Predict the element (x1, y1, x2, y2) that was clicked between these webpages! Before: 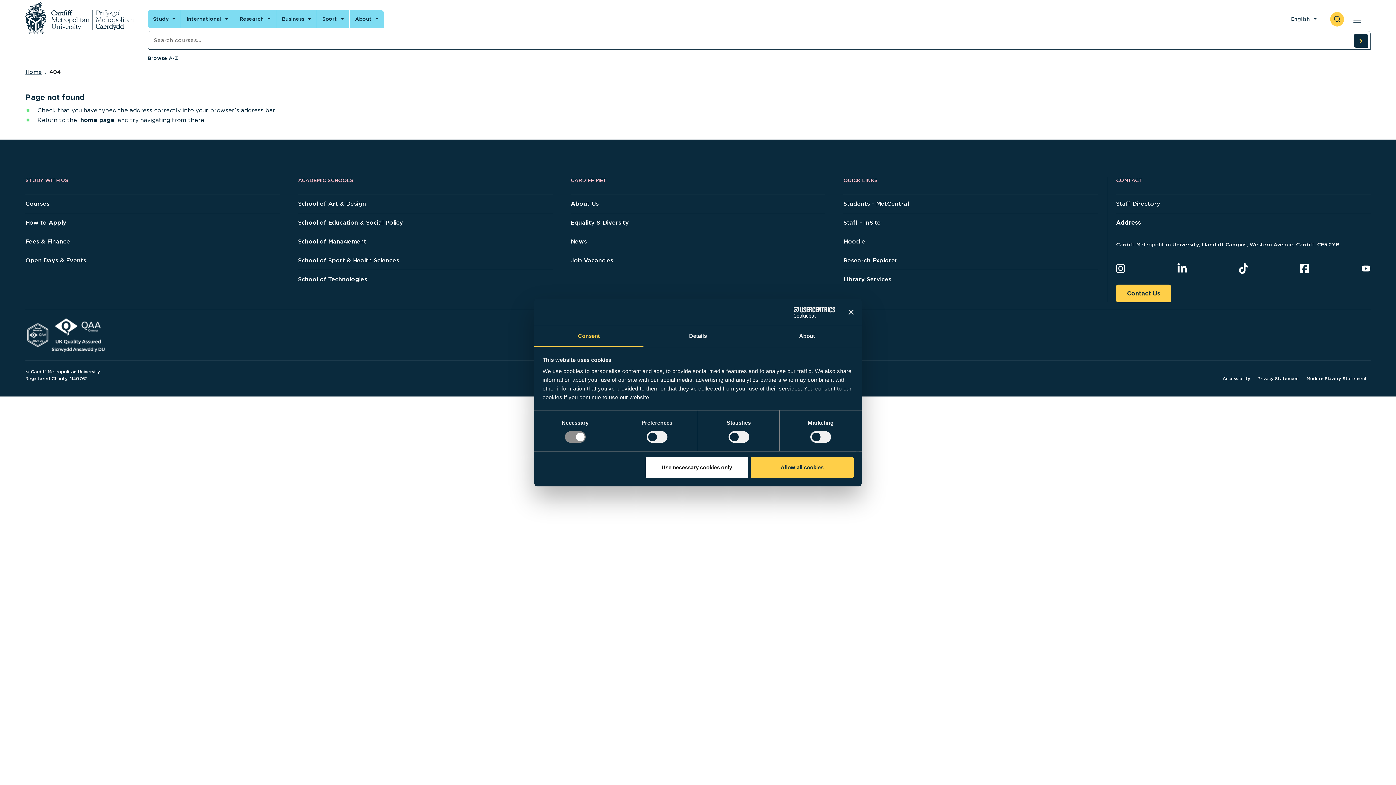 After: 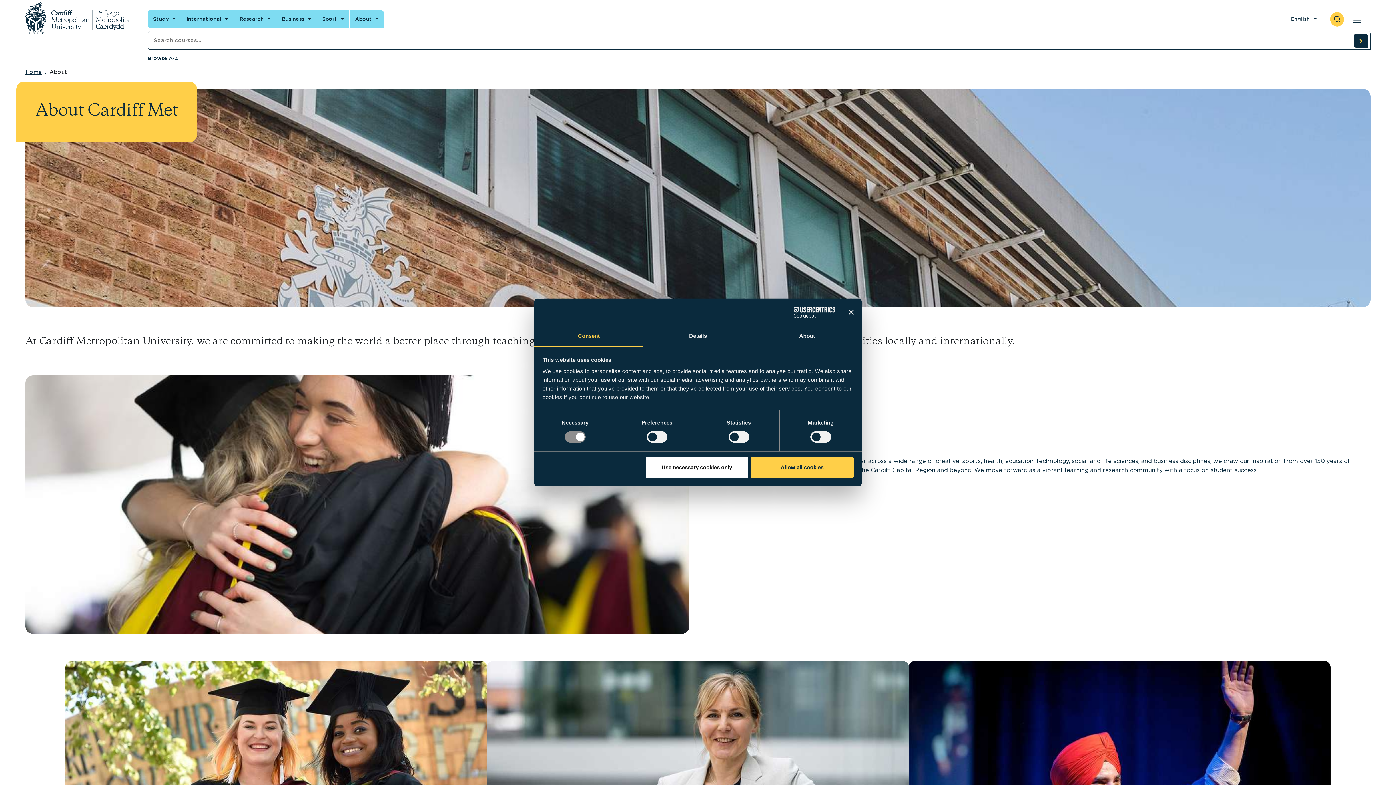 Action: label: About Us bbox: (570, 194, 825, 213)